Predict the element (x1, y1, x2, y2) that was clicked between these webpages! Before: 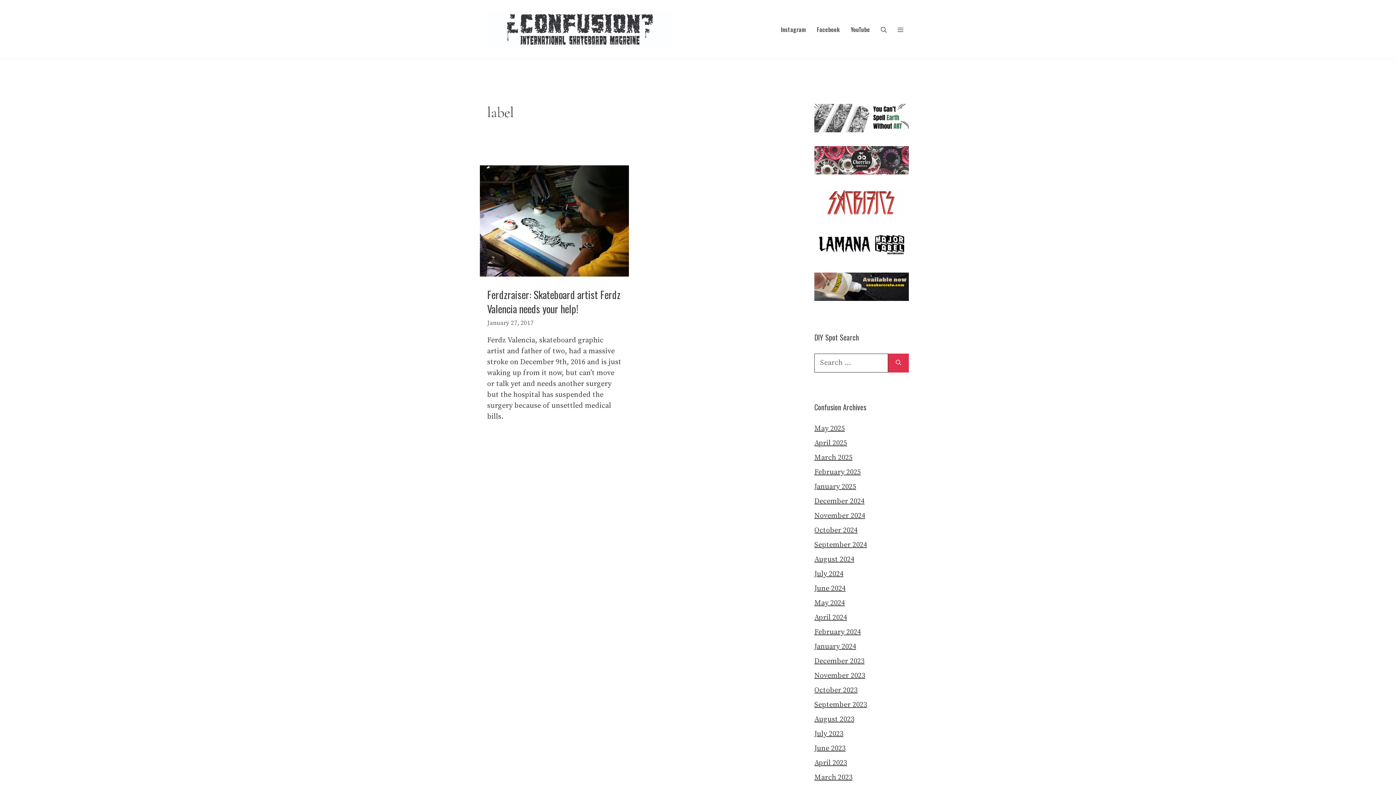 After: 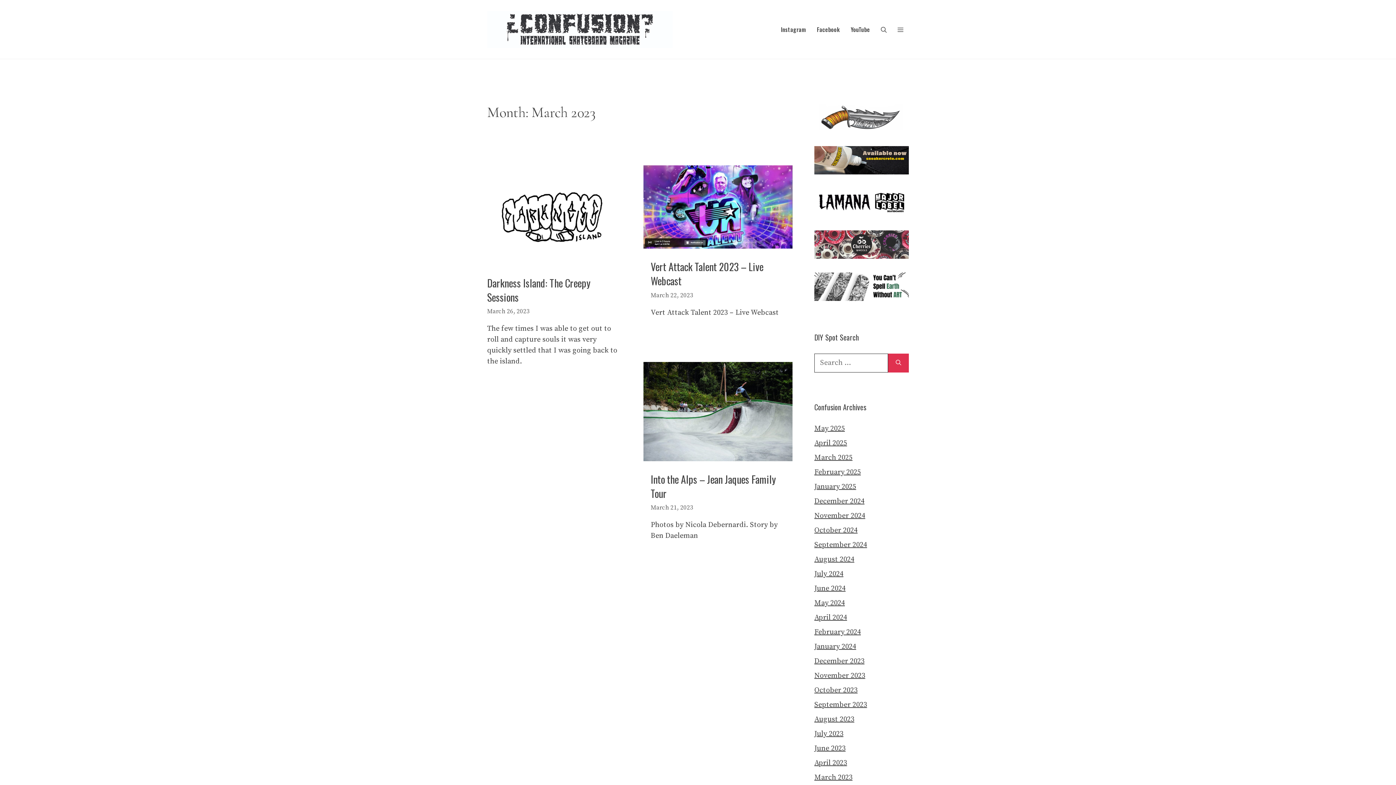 Action: bbox: (814, 773, 852, 782) label: March 2023